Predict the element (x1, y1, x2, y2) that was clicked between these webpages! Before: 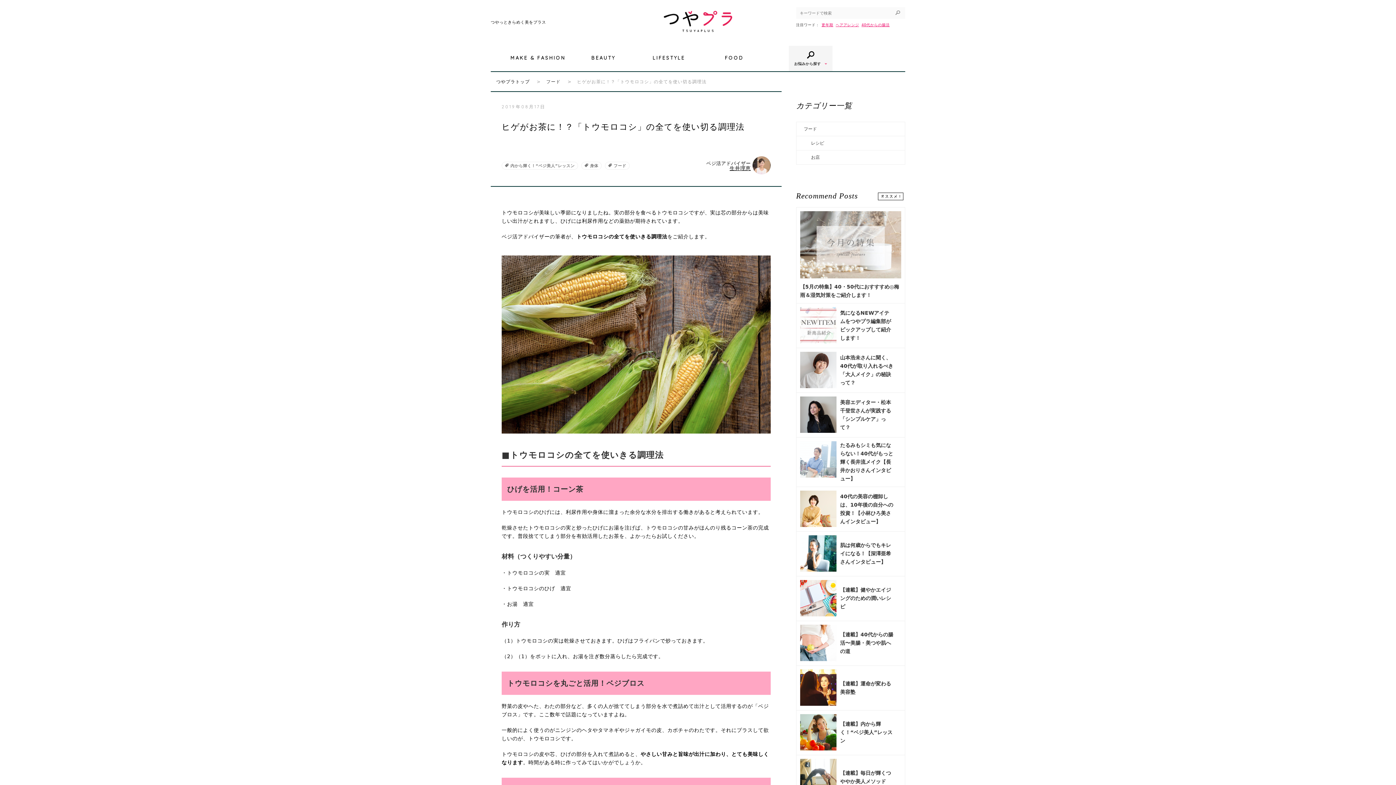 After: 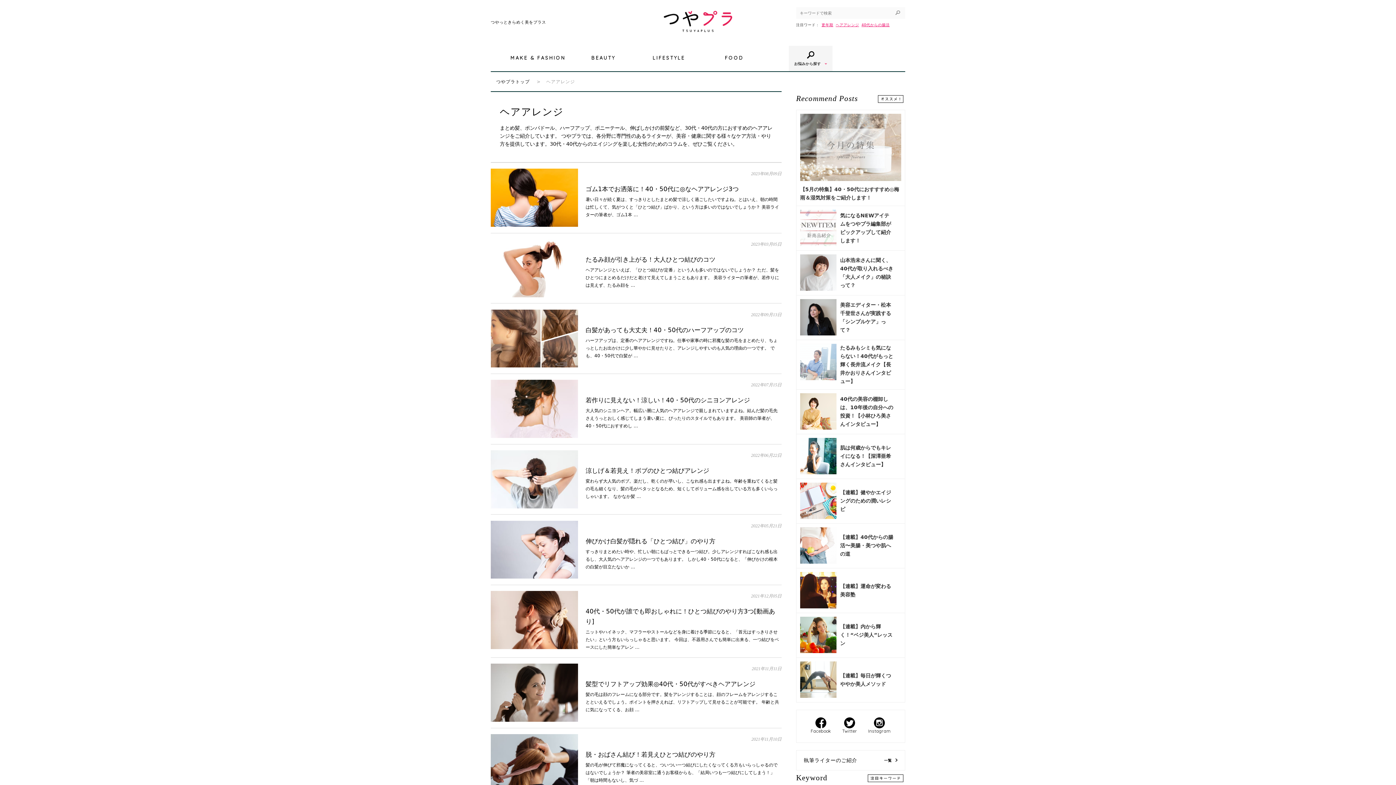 Action: label: ヘアアレンジ bbox: (835, 22, 859, 26)